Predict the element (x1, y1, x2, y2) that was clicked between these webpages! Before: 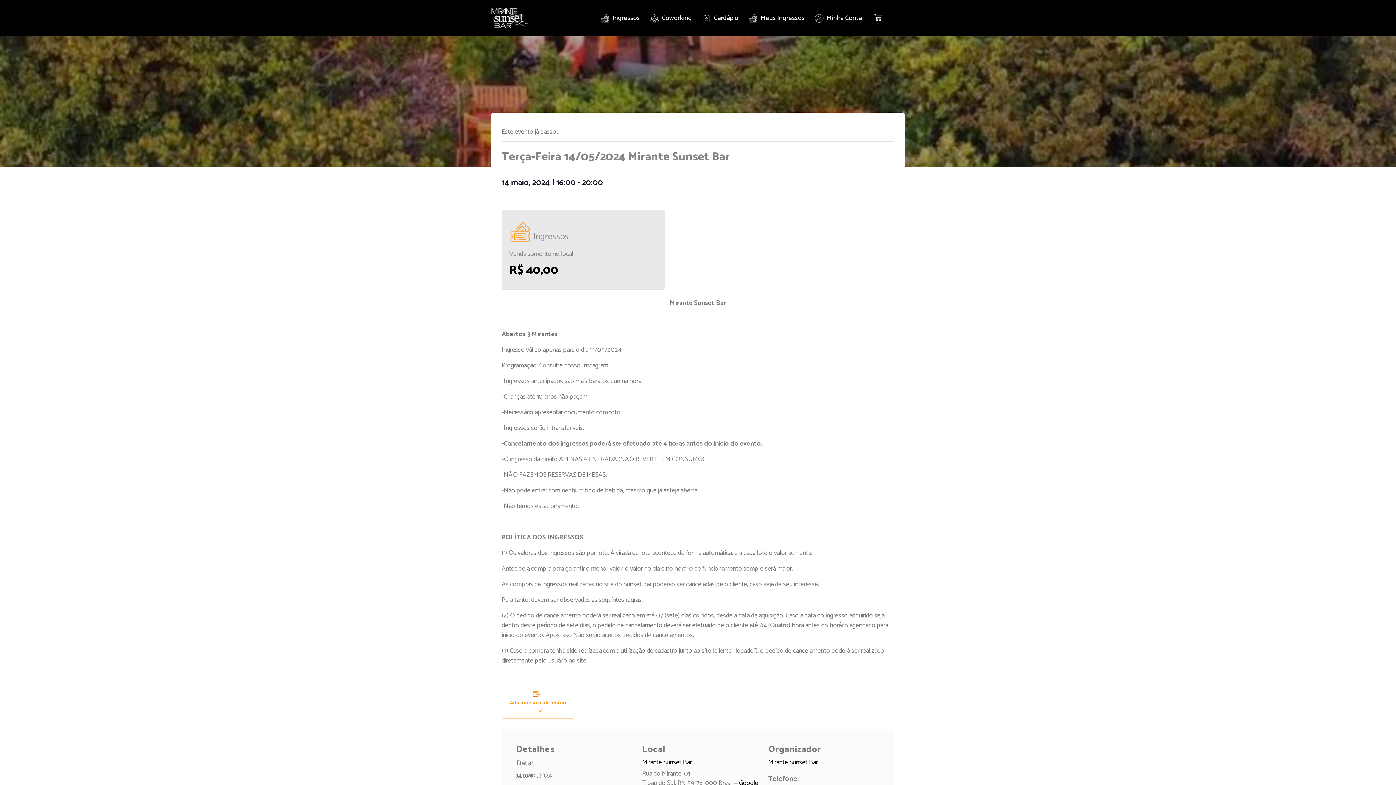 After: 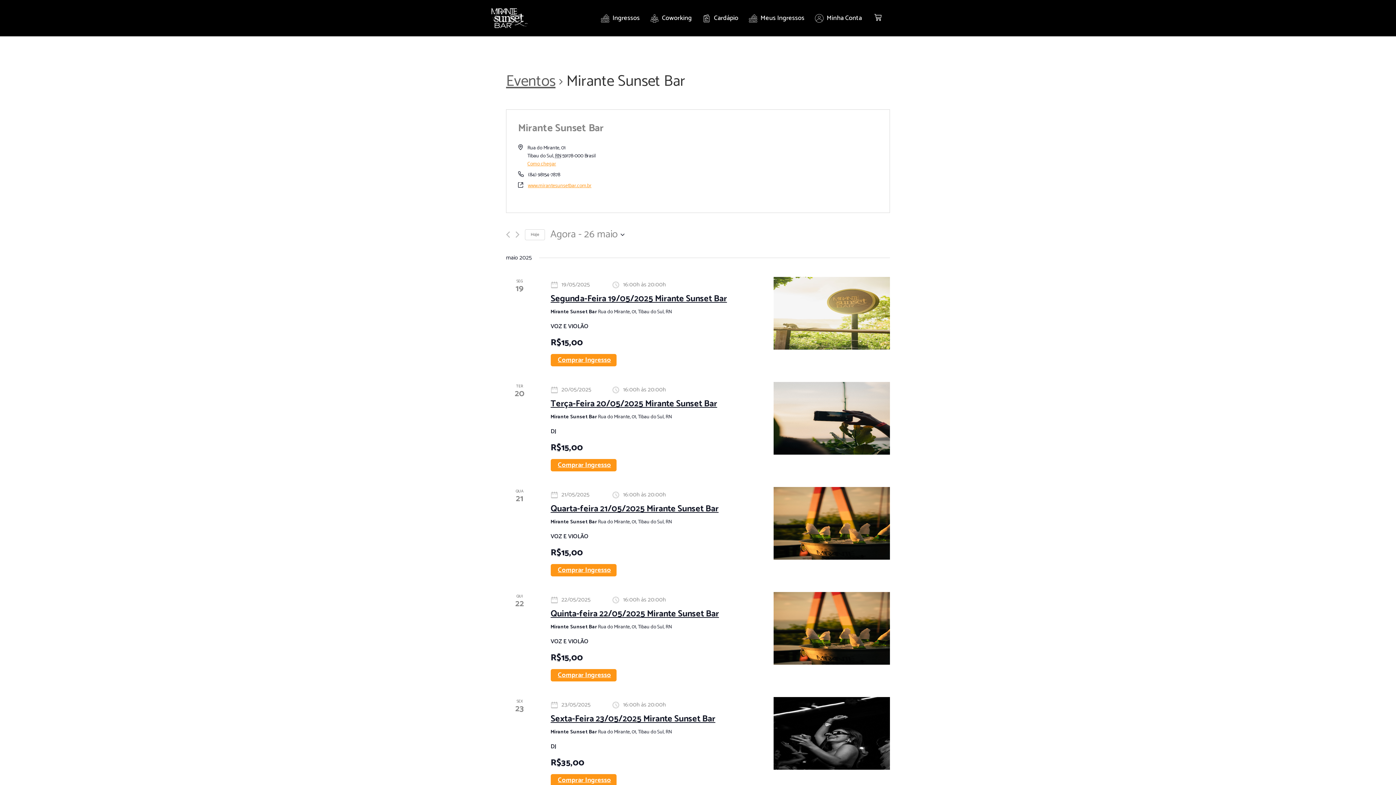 Action: label: Mirante Sunset Bar bbox: (642, 757, 691, 768)